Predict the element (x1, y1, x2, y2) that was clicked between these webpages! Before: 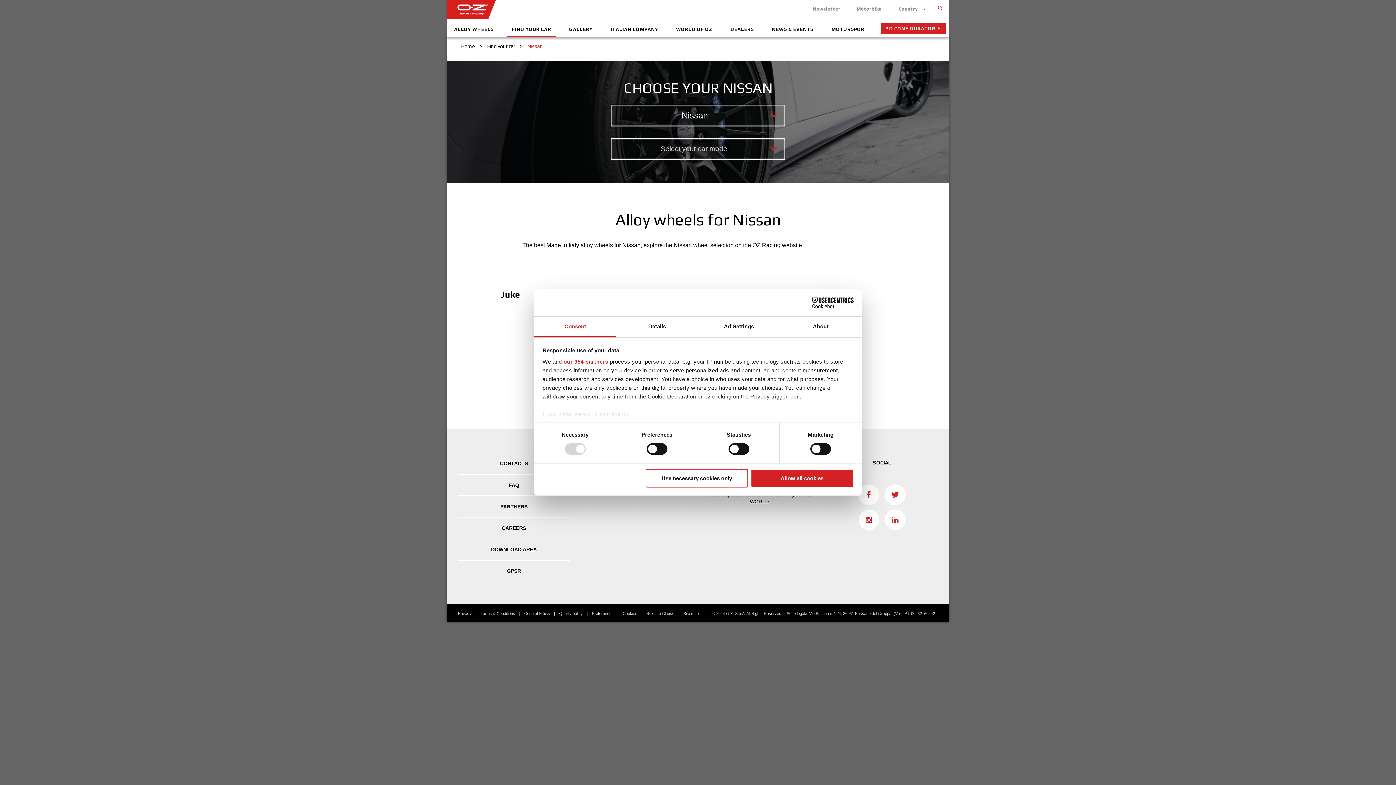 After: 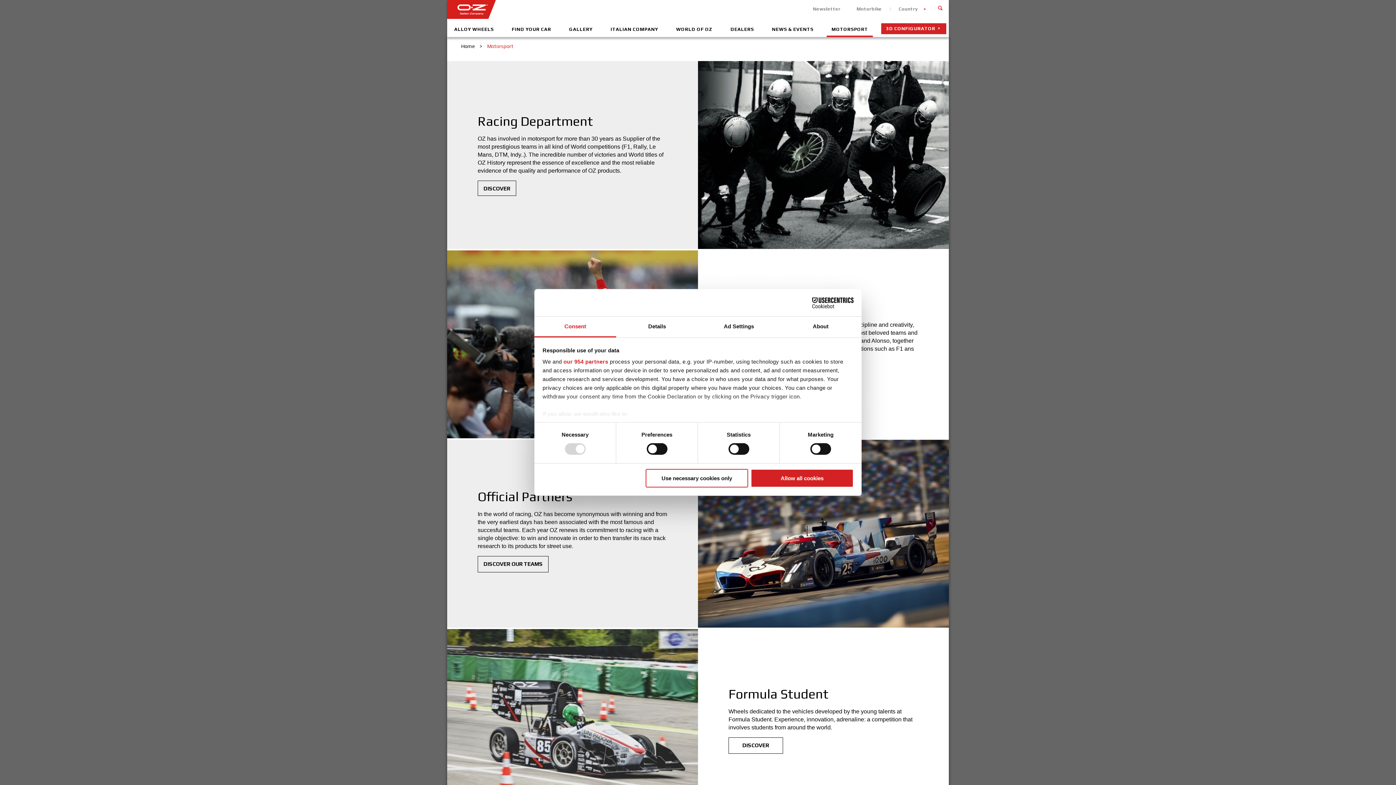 Action: label: MOTORSPORT bbox: (826, 21, 872, 37)